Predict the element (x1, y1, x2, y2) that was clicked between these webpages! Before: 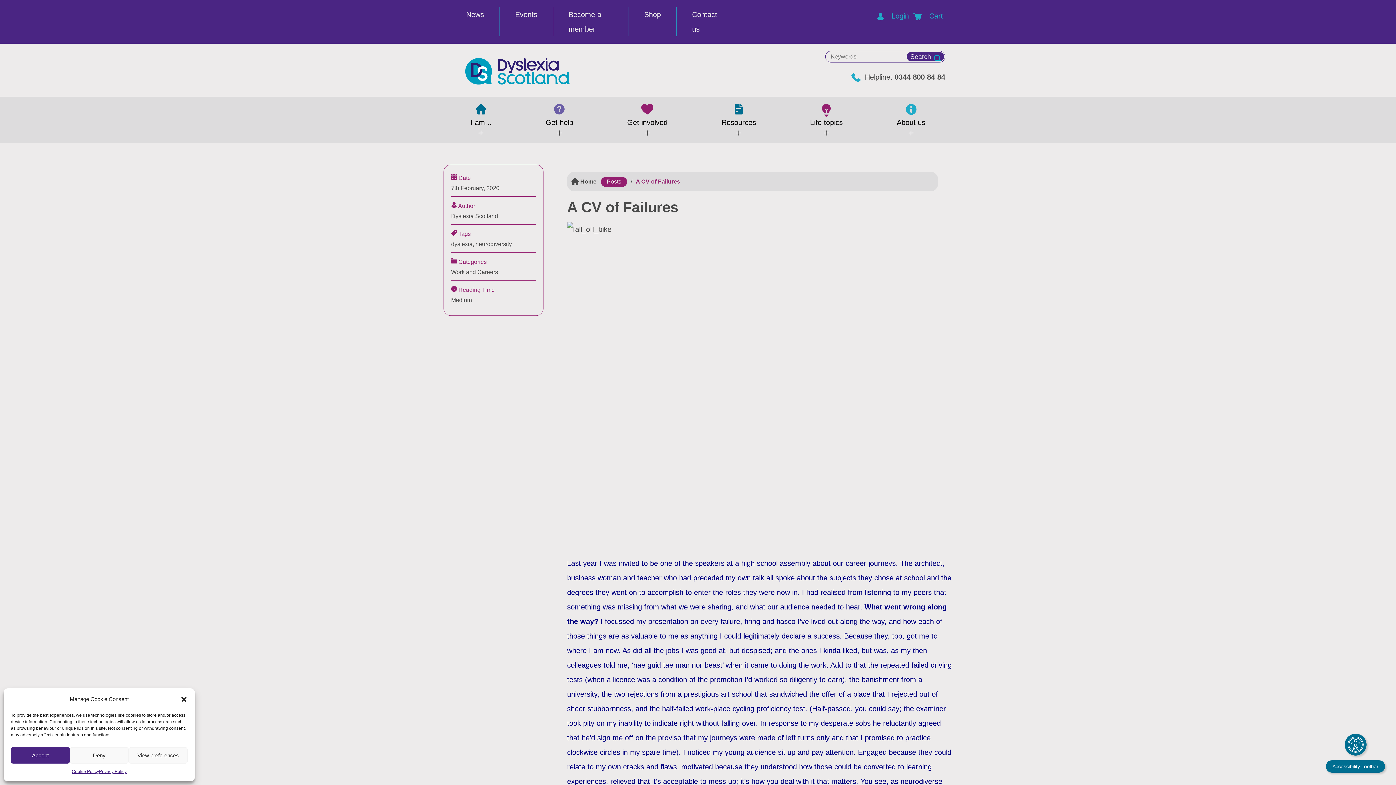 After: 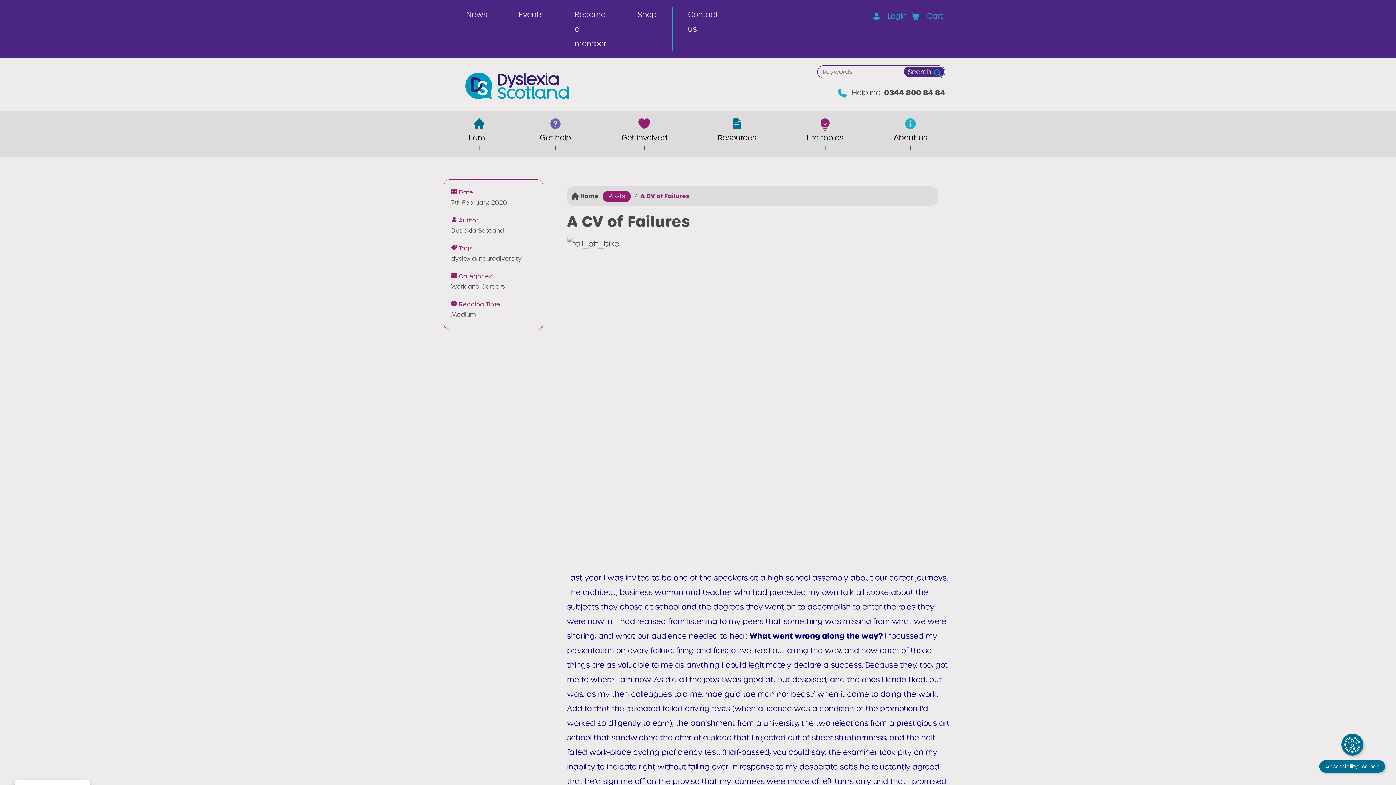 Action: bbox: (10, 747, 69, 764) label: Accept